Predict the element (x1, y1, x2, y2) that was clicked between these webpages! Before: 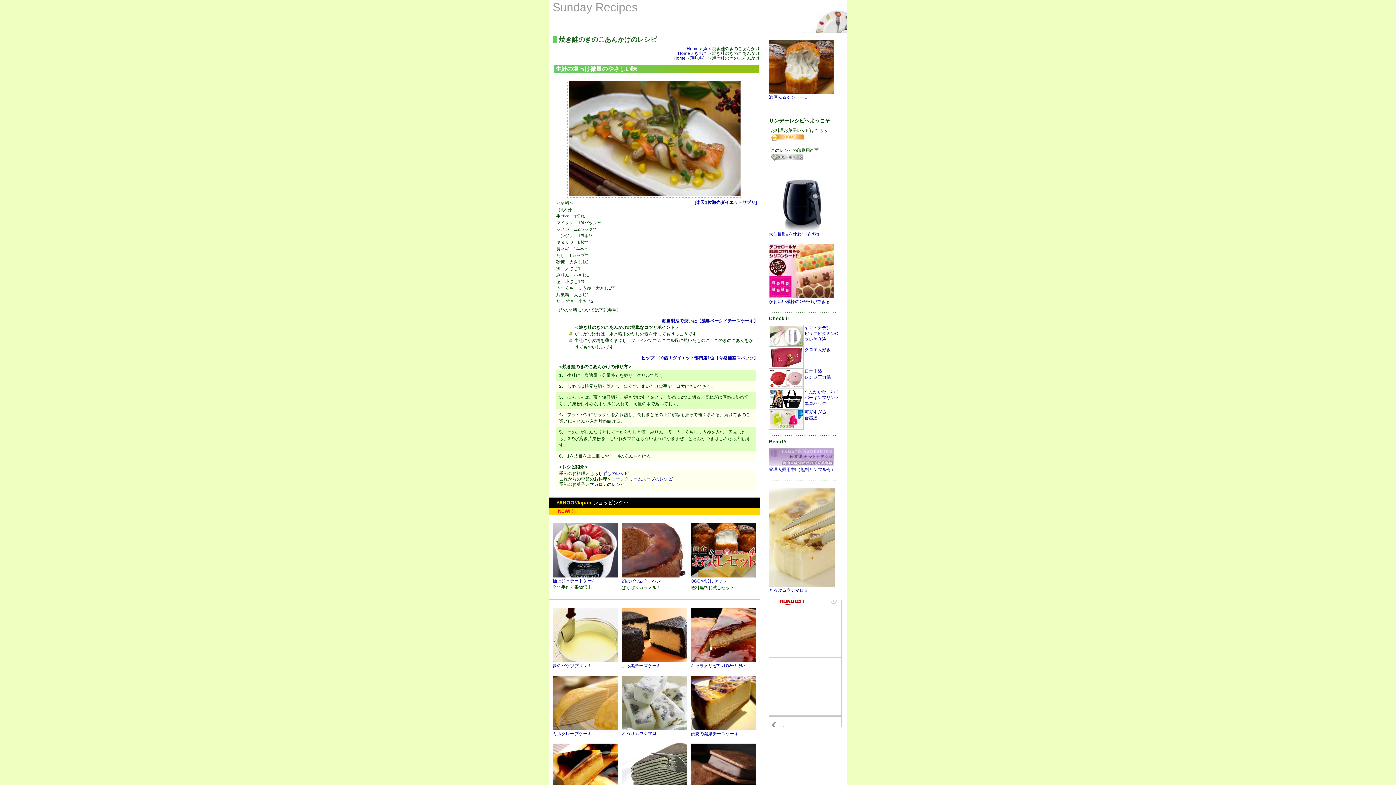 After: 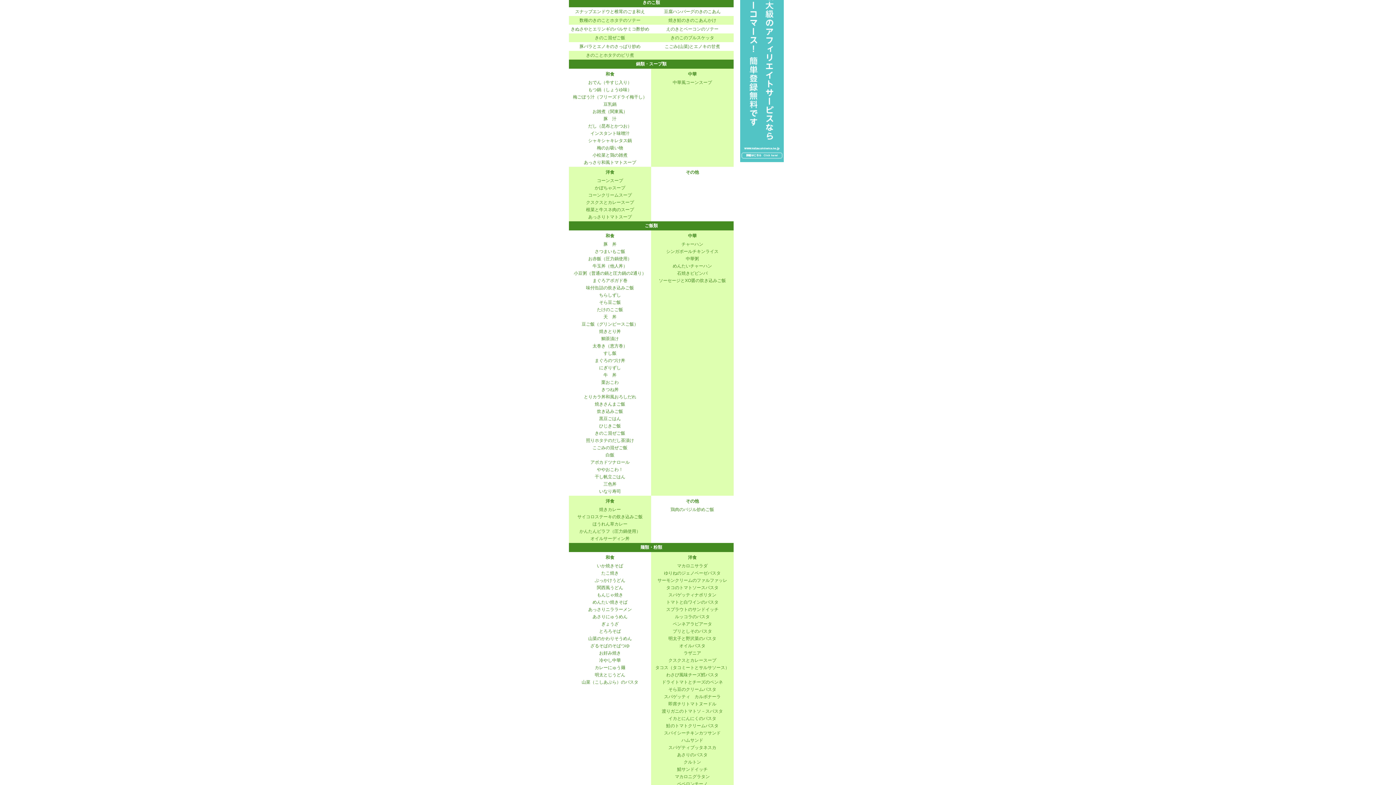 Action: label: きのこ bbox: (694, 50, 707, 56)